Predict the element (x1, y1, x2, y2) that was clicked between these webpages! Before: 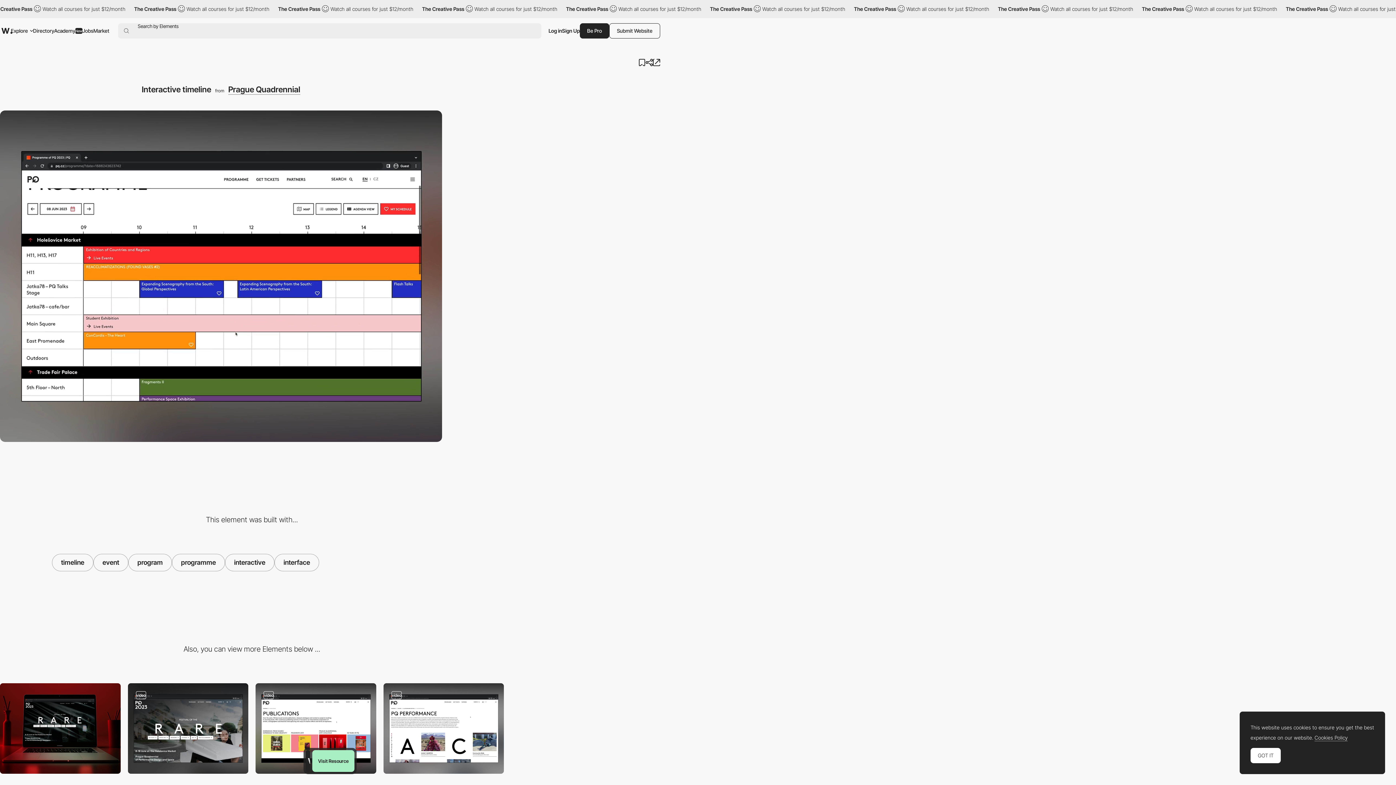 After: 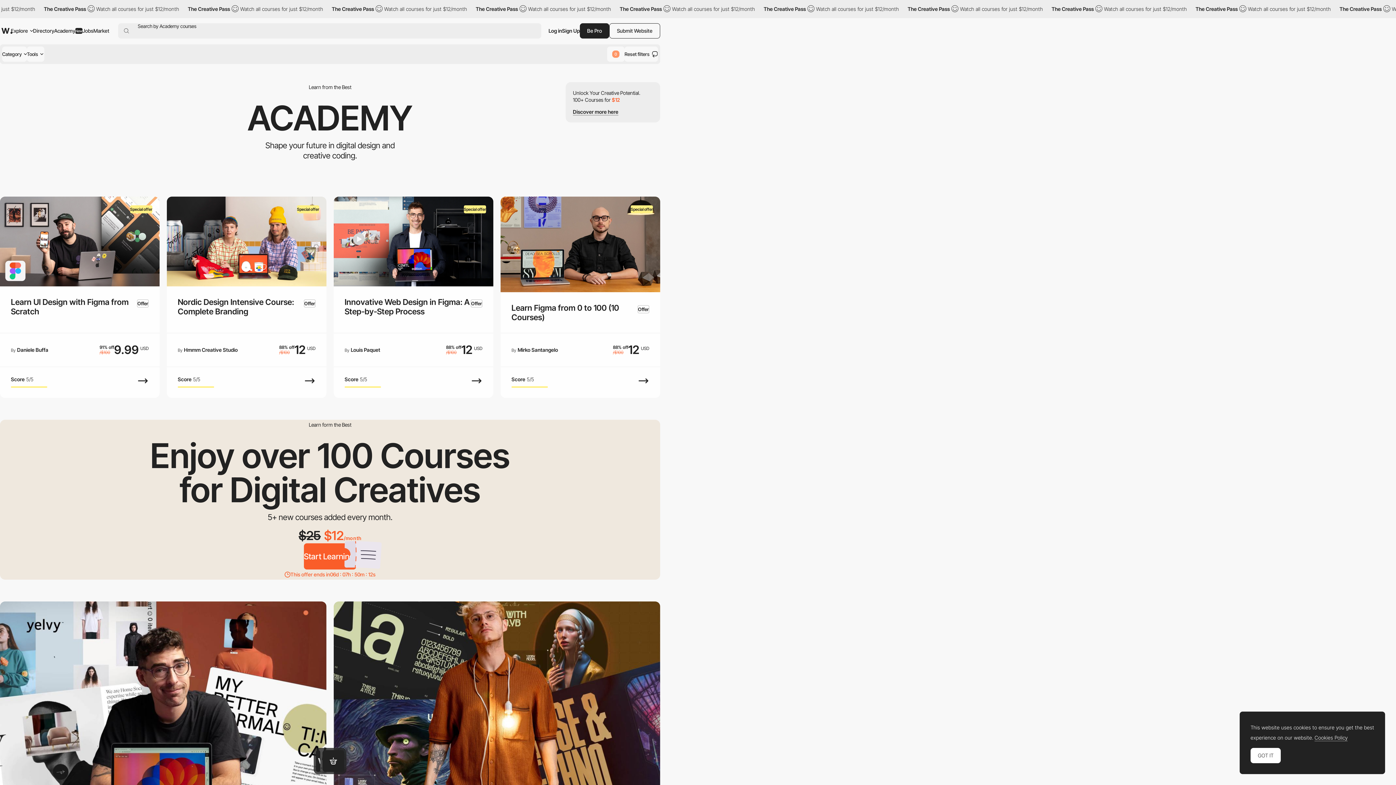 Action: label: Academy
New bbox: (54, 21, 82, 40)